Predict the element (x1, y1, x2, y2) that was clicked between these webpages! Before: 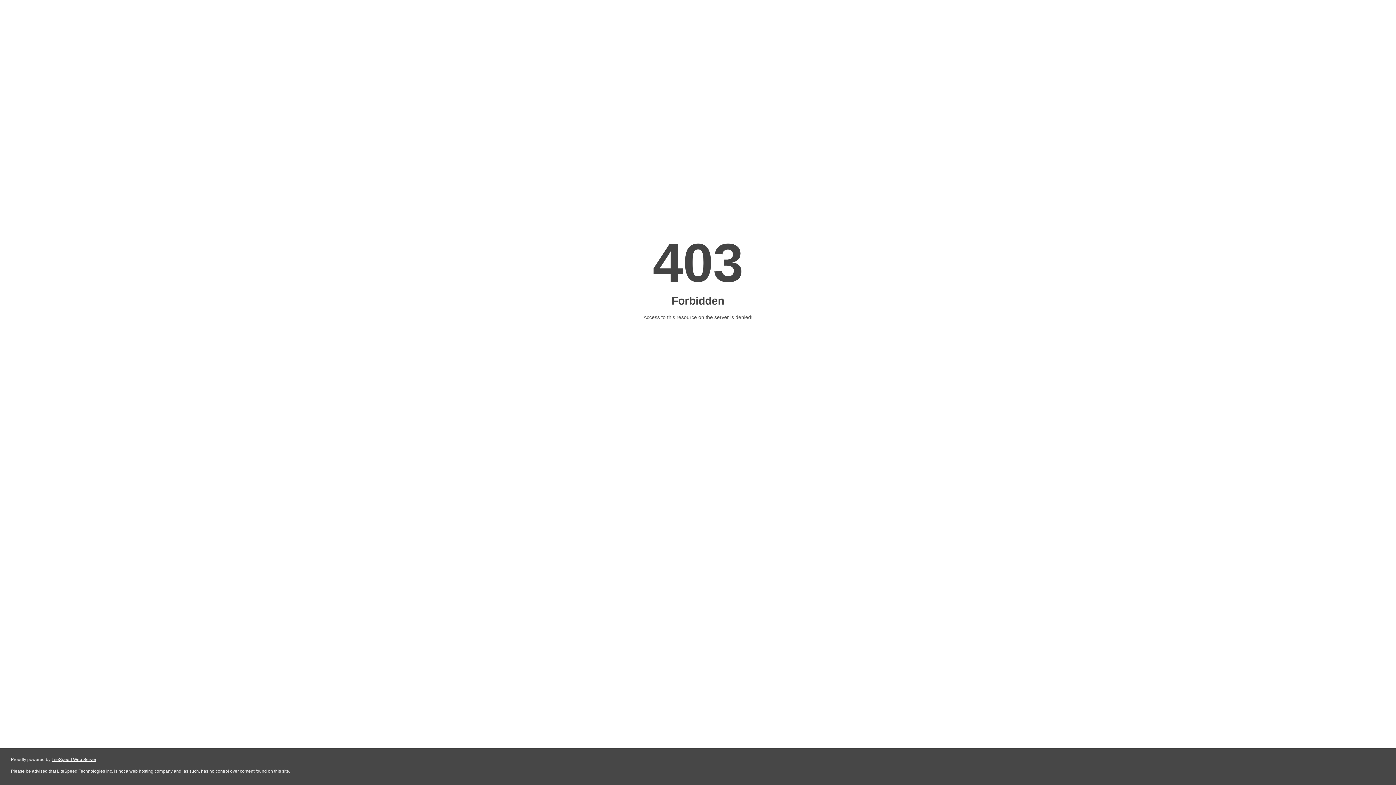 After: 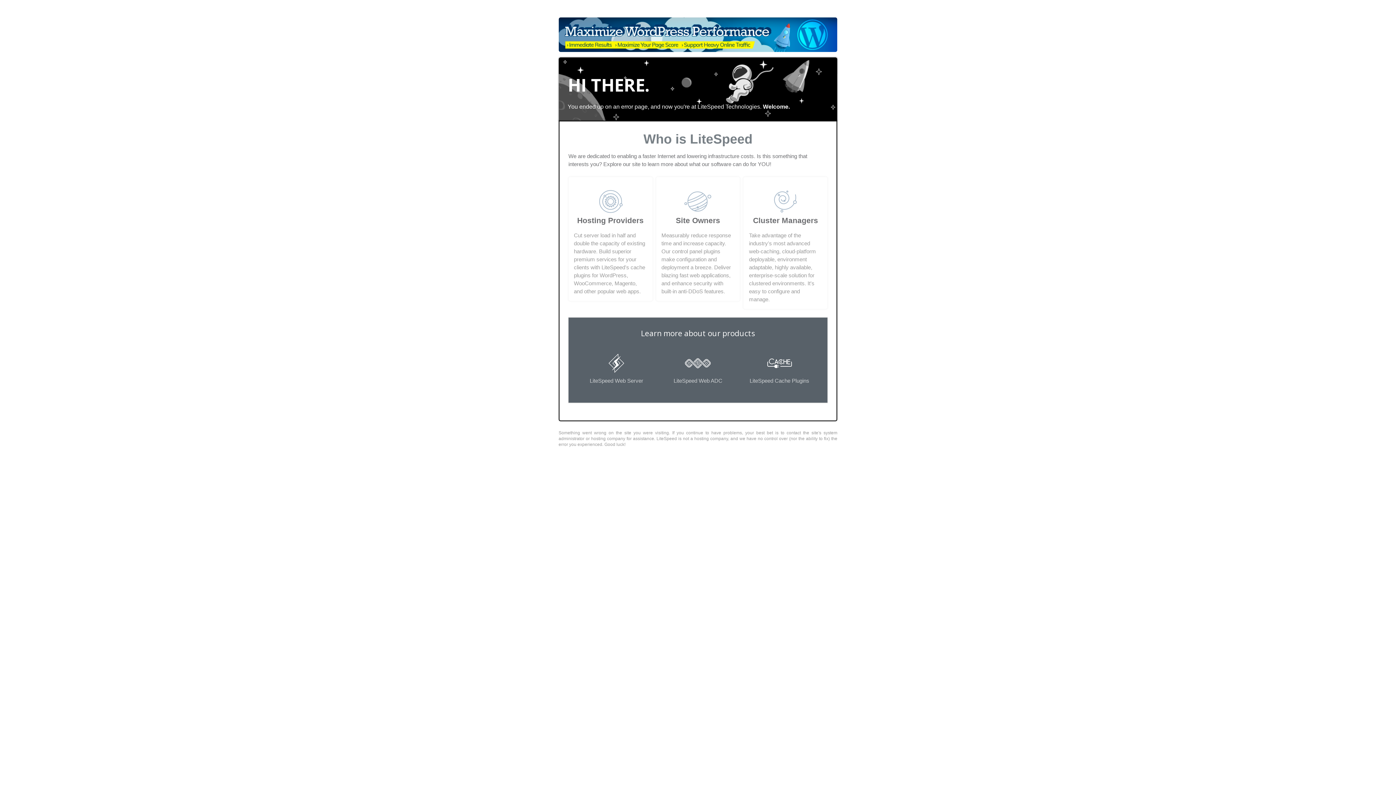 Action: bbox: (51, 757, 96, 762) label: LiteSpeed Web Server